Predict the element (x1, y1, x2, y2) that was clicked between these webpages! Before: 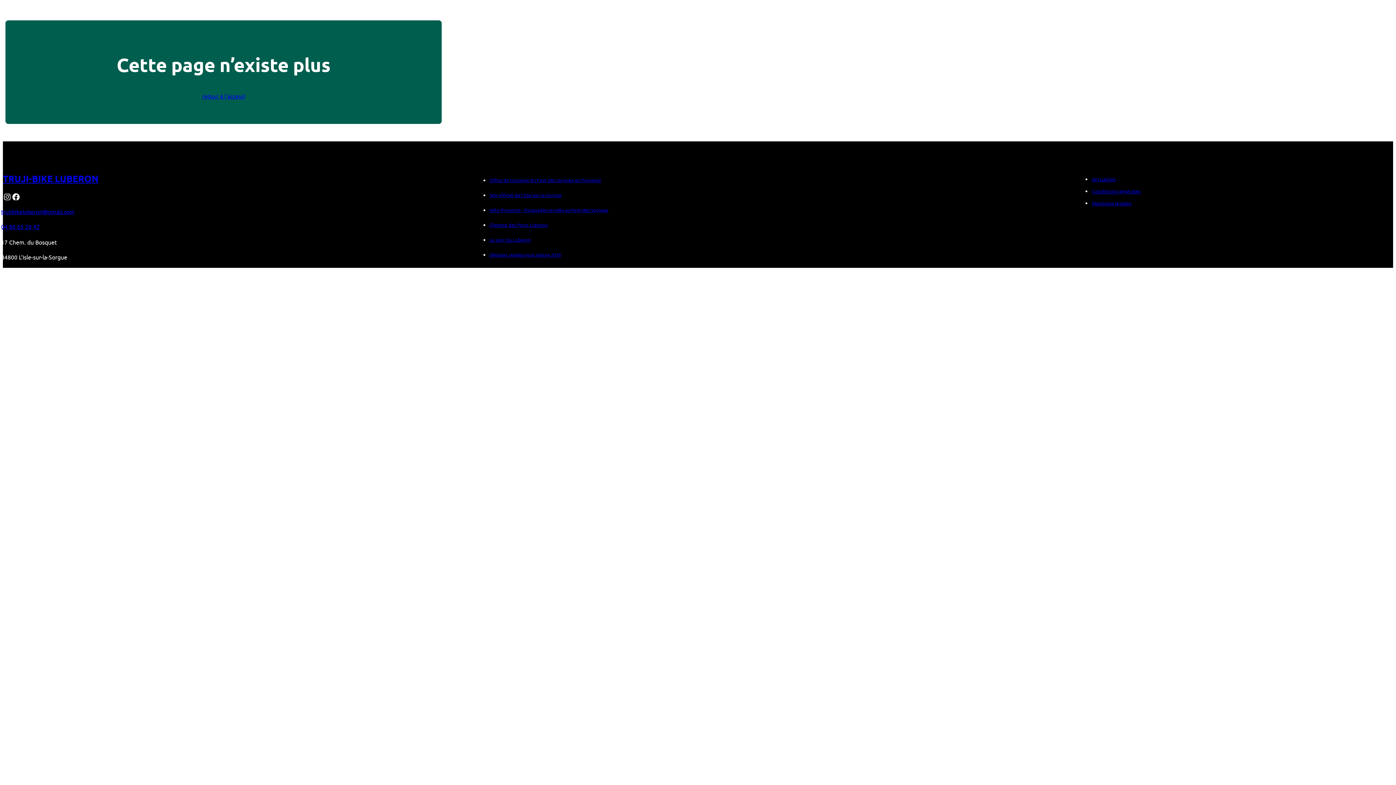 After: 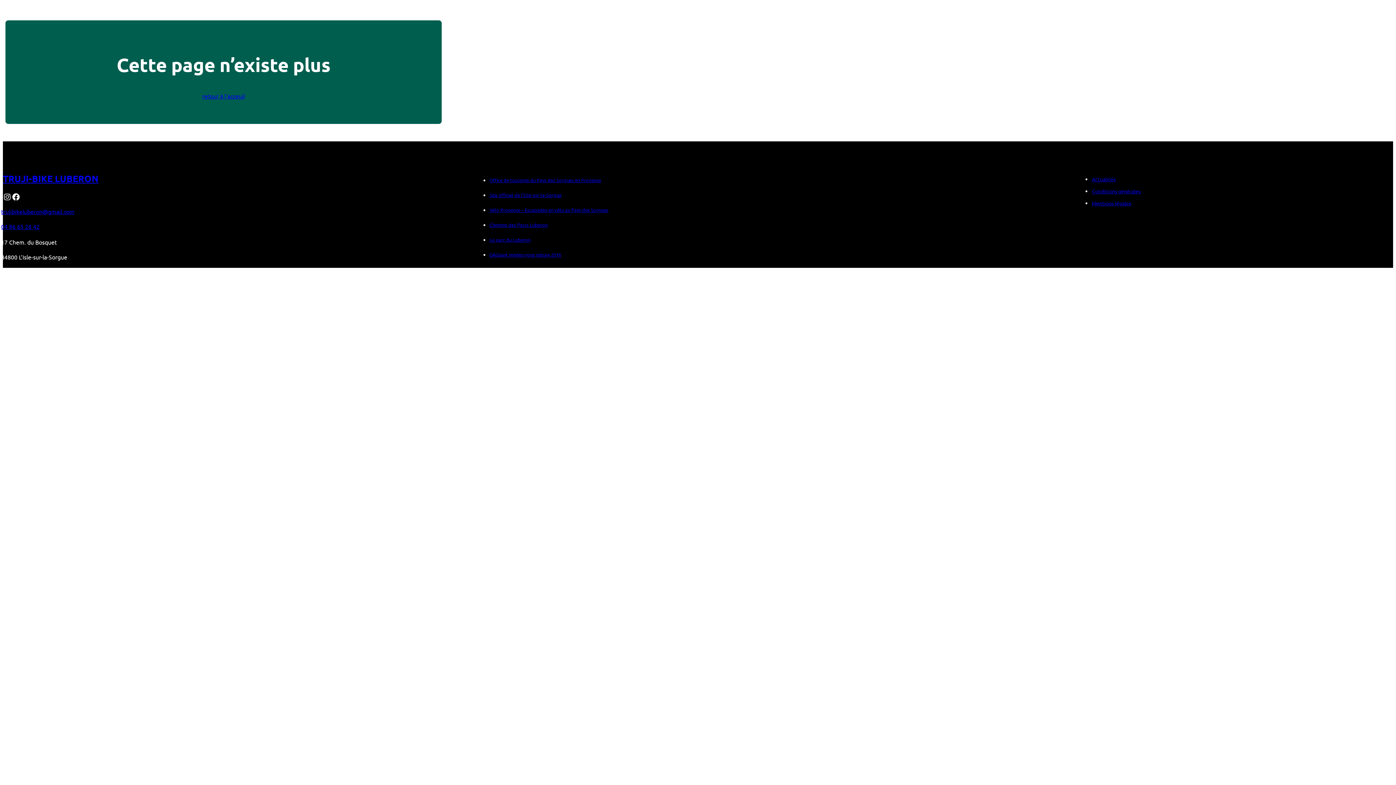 Action: label: Dépliant rendez-vous nature 2016 bbox: (489, 251, 561, 257)